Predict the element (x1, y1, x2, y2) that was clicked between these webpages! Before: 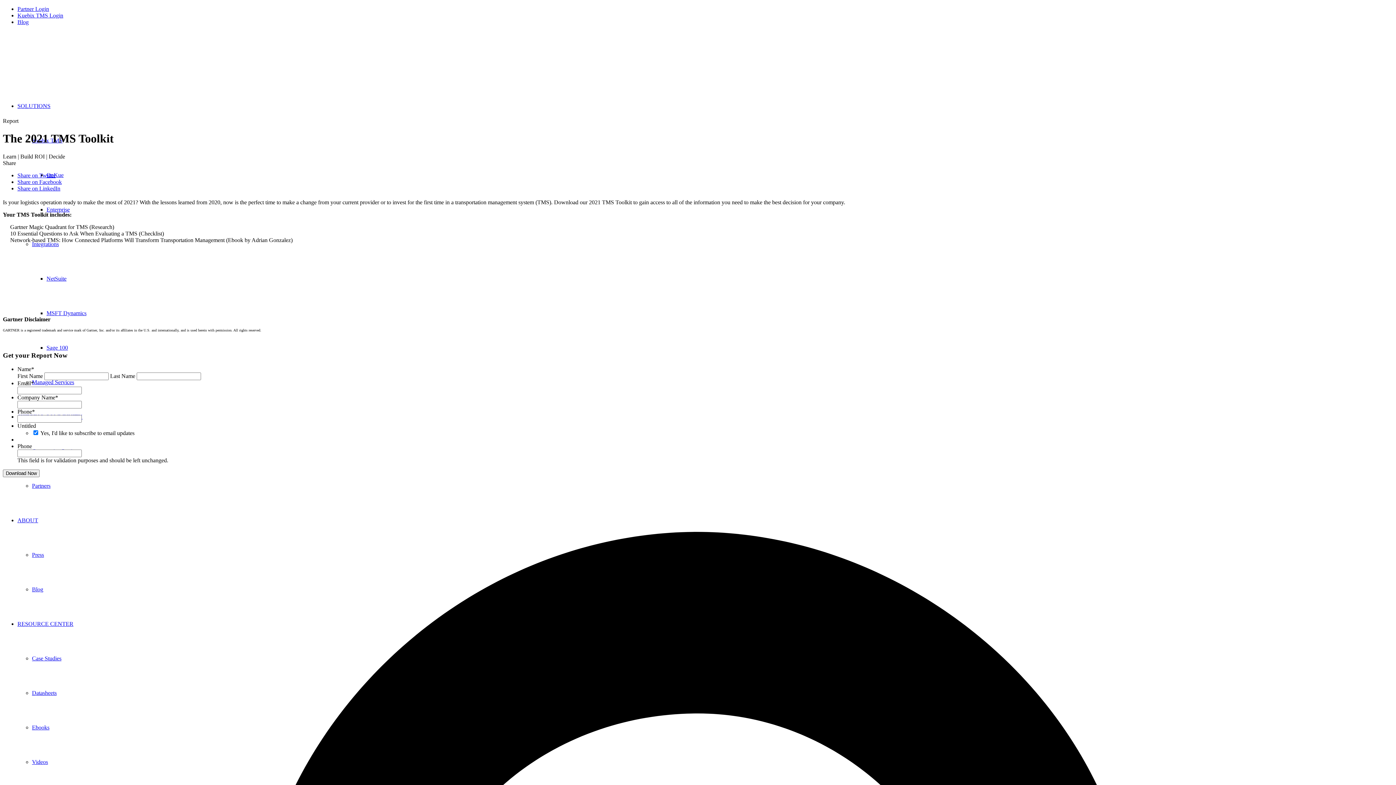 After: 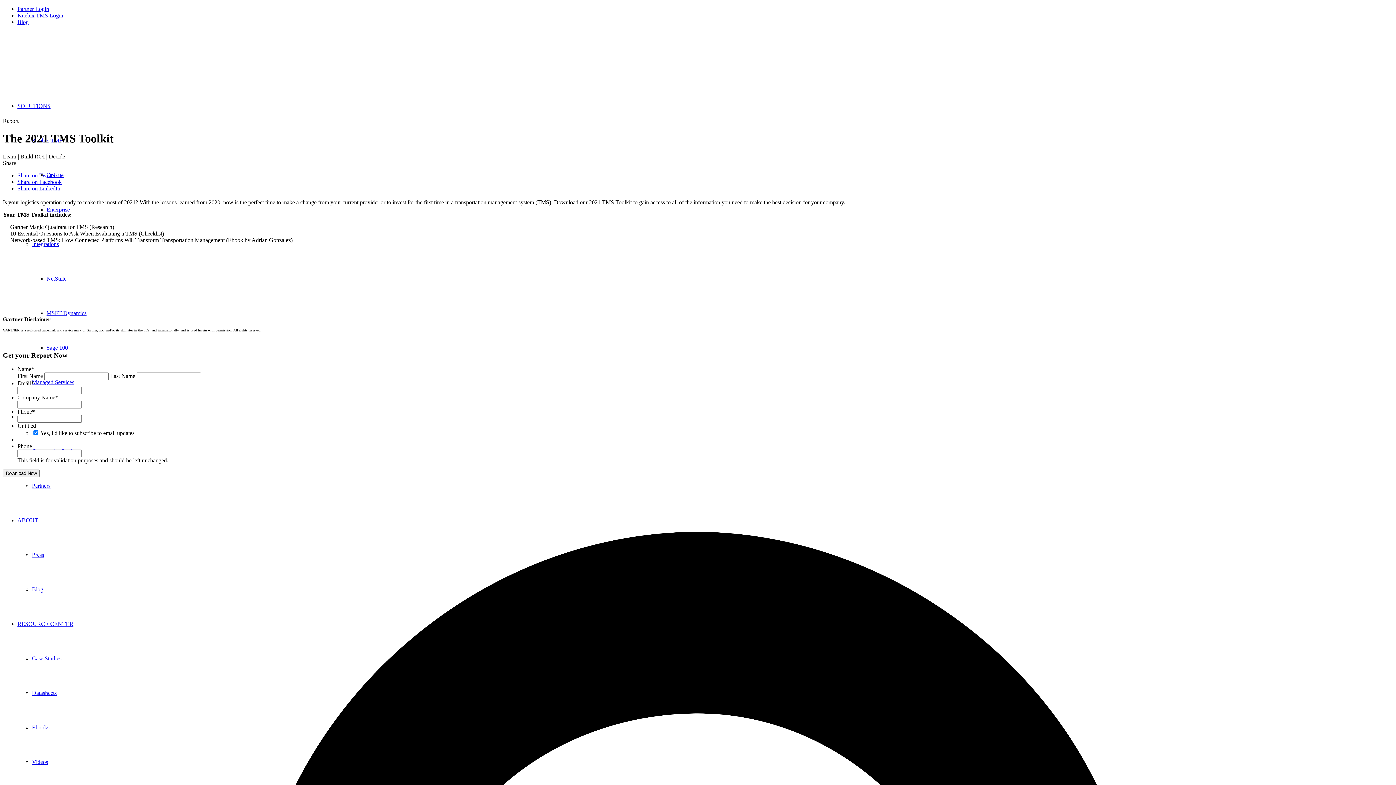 Action: label: Share on Twitter bbox: (17, 172, 55, 178)